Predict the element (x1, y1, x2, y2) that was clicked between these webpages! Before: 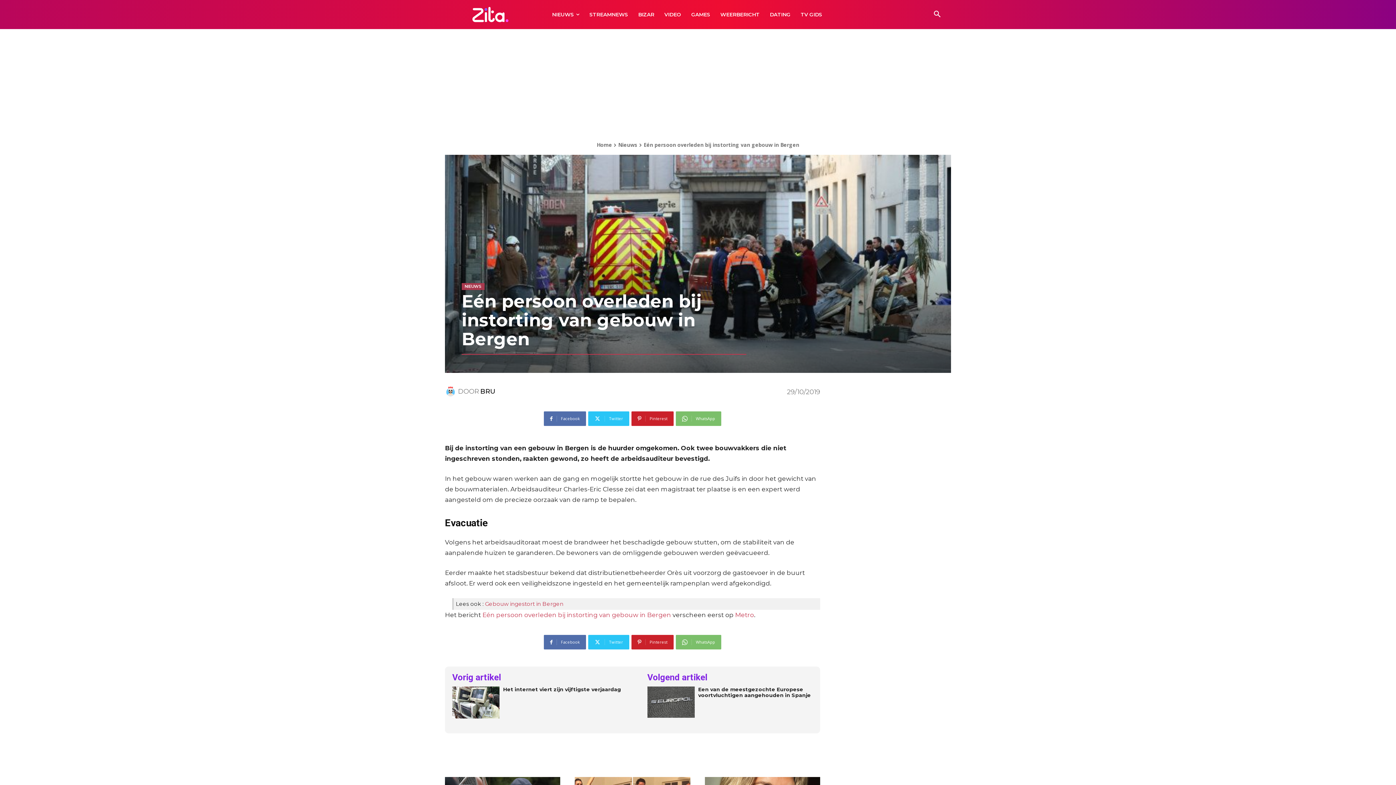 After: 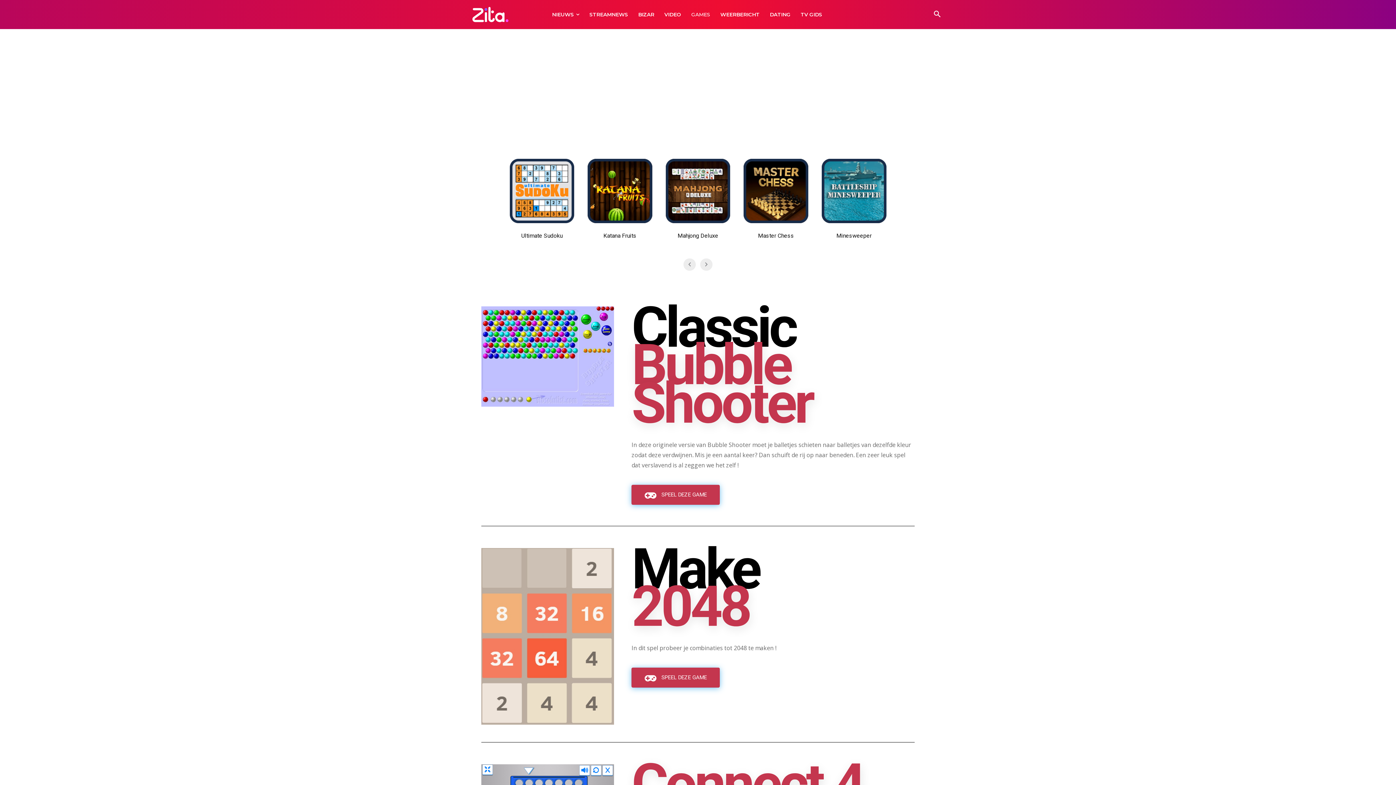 Action: label: GAMES bbox: (686, 0, 715, 29)